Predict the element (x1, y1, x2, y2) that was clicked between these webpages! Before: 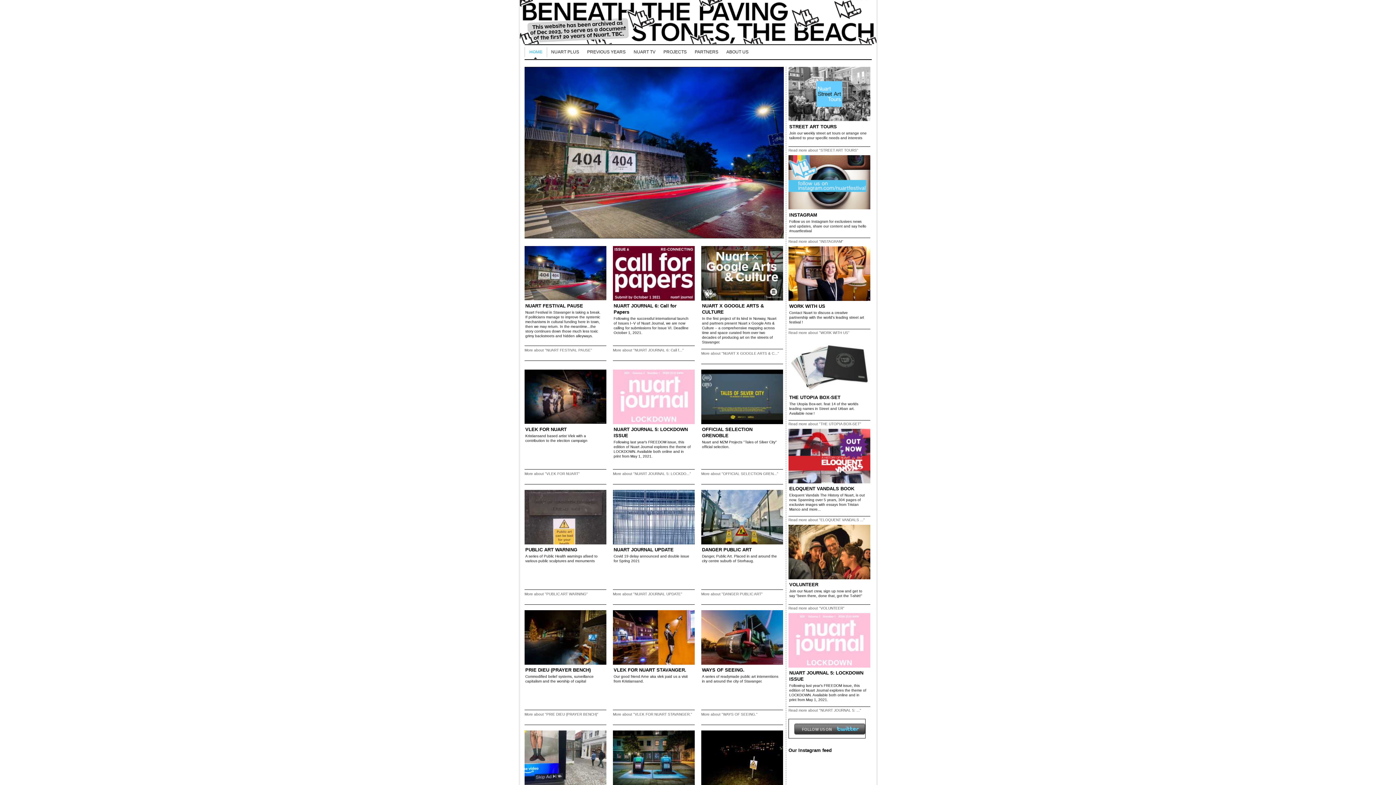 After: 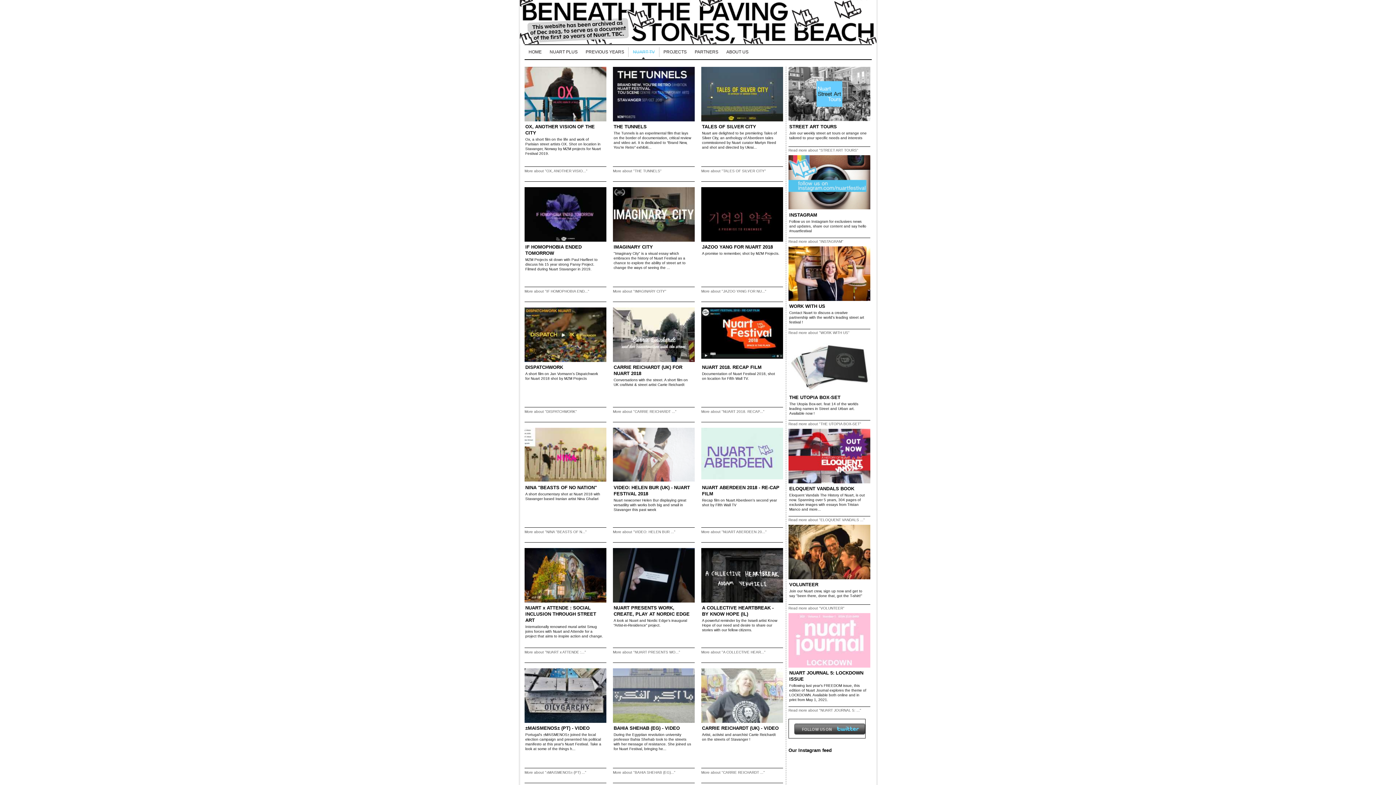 Action: label: NUART TV bbox: (629, 47, 659, 57)